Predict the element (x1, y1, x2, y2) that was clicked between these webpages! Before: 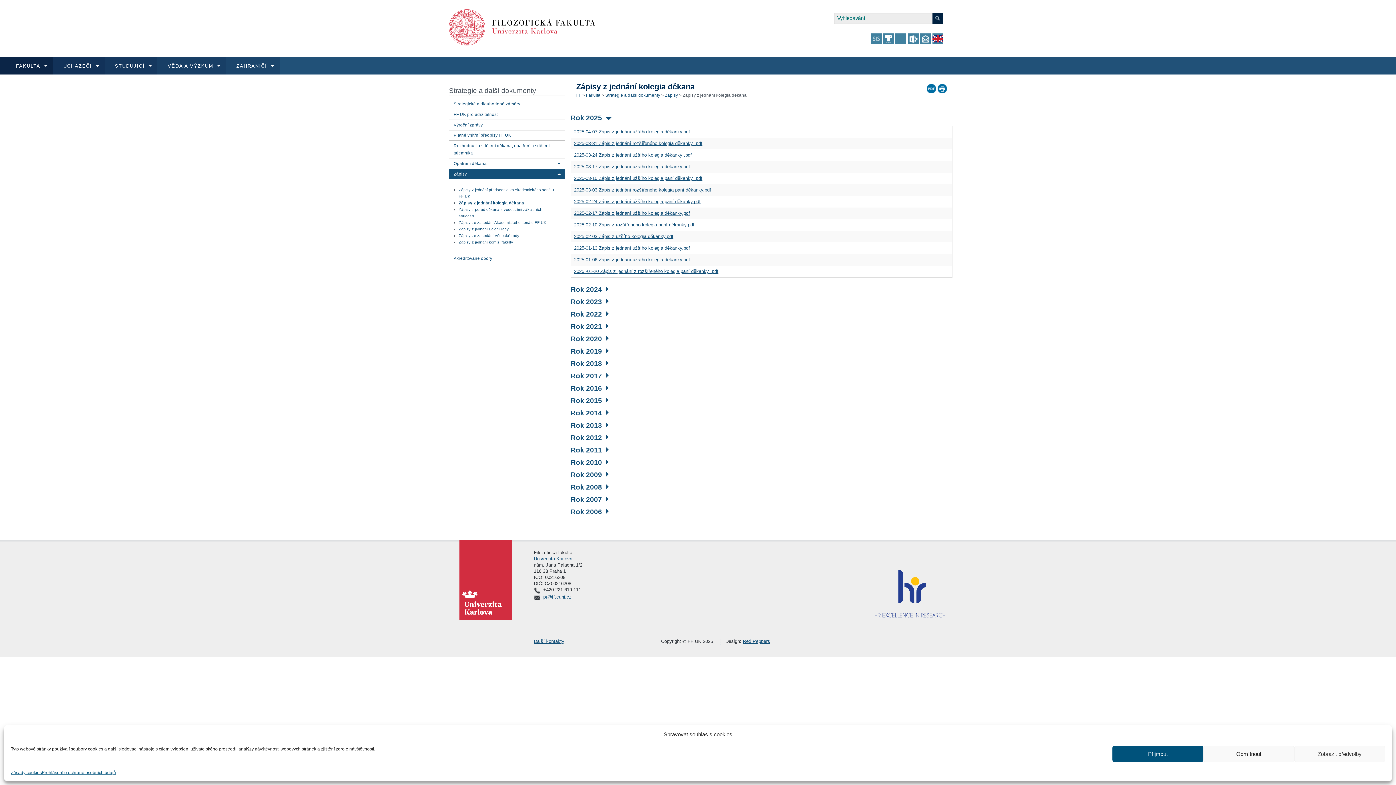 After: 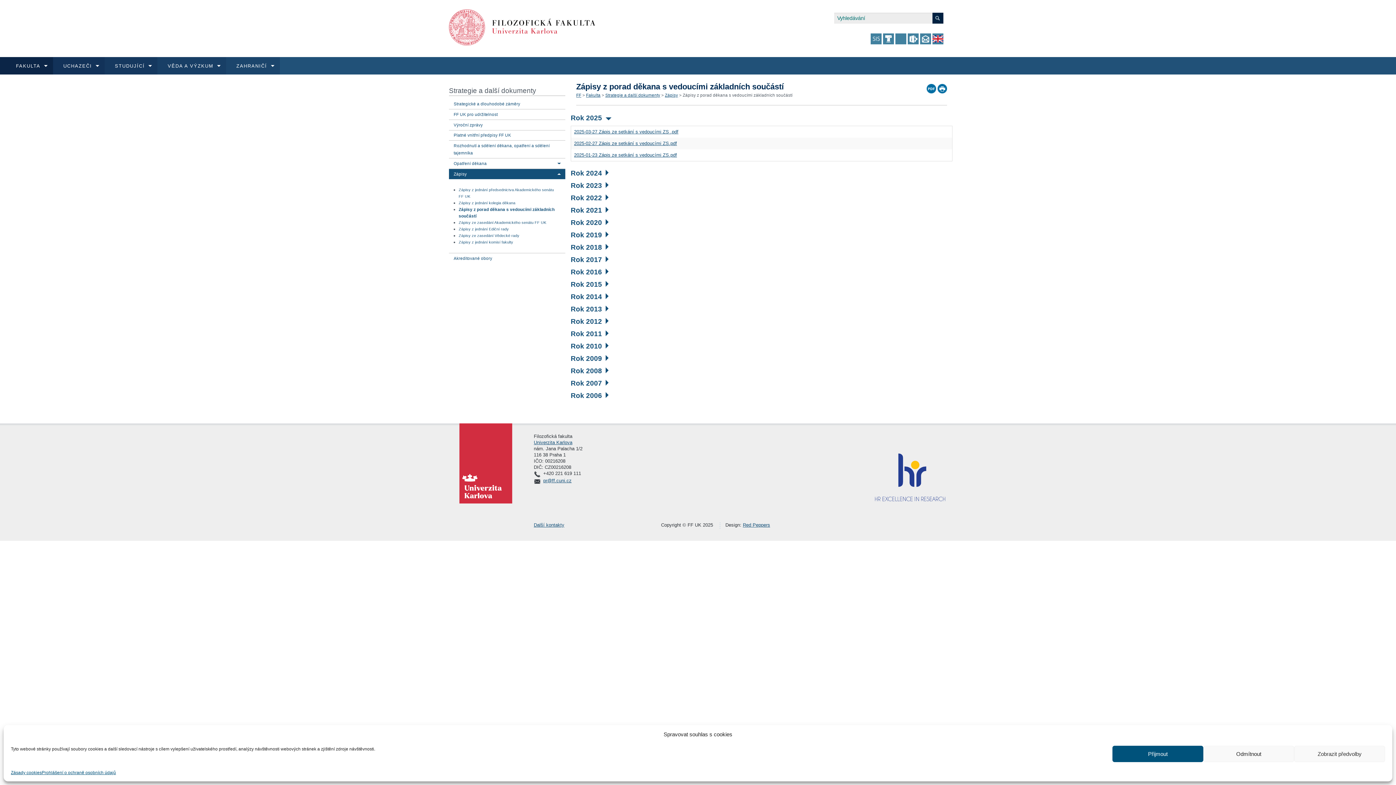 Action: bbox: (458, 206, 542, 219) label: Zápisy z porad děkana s vedoucími základních součástí